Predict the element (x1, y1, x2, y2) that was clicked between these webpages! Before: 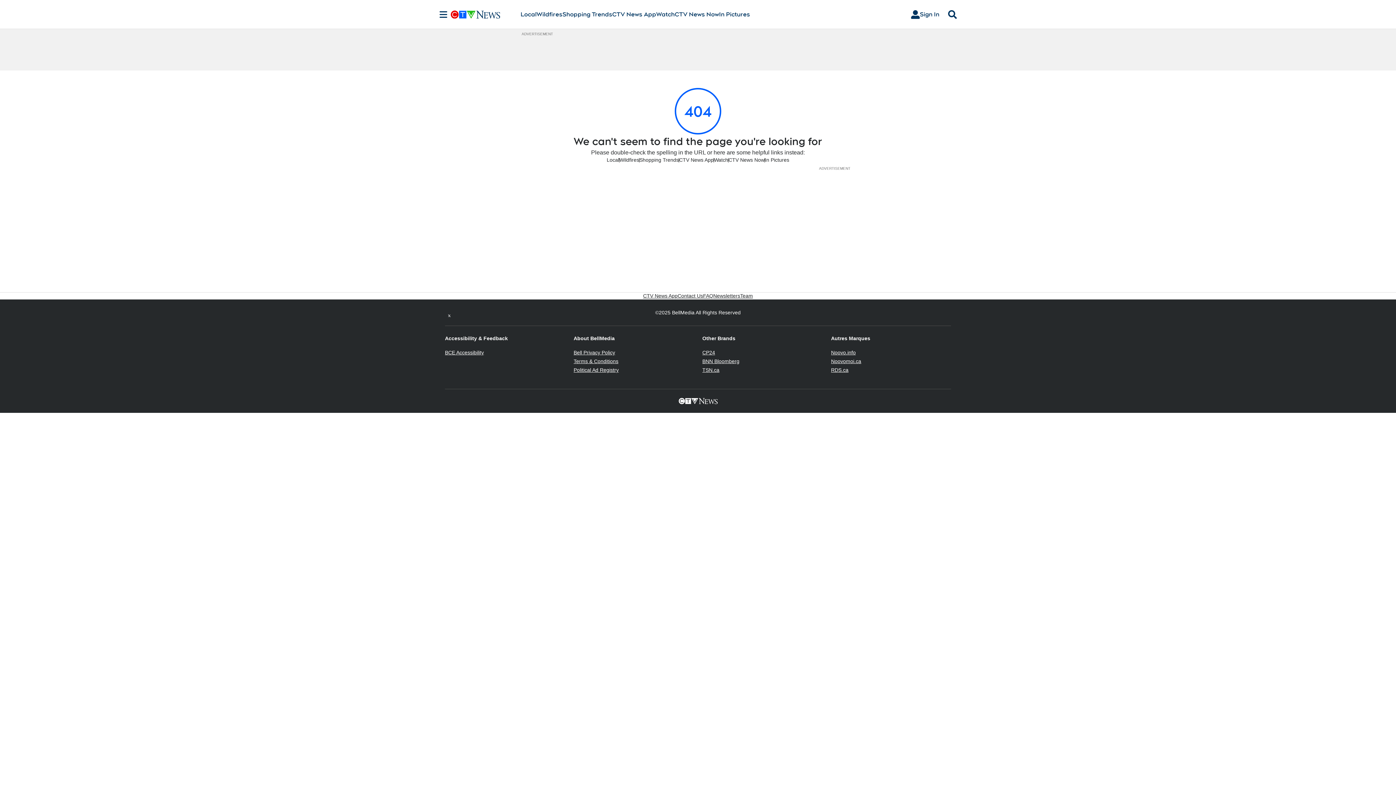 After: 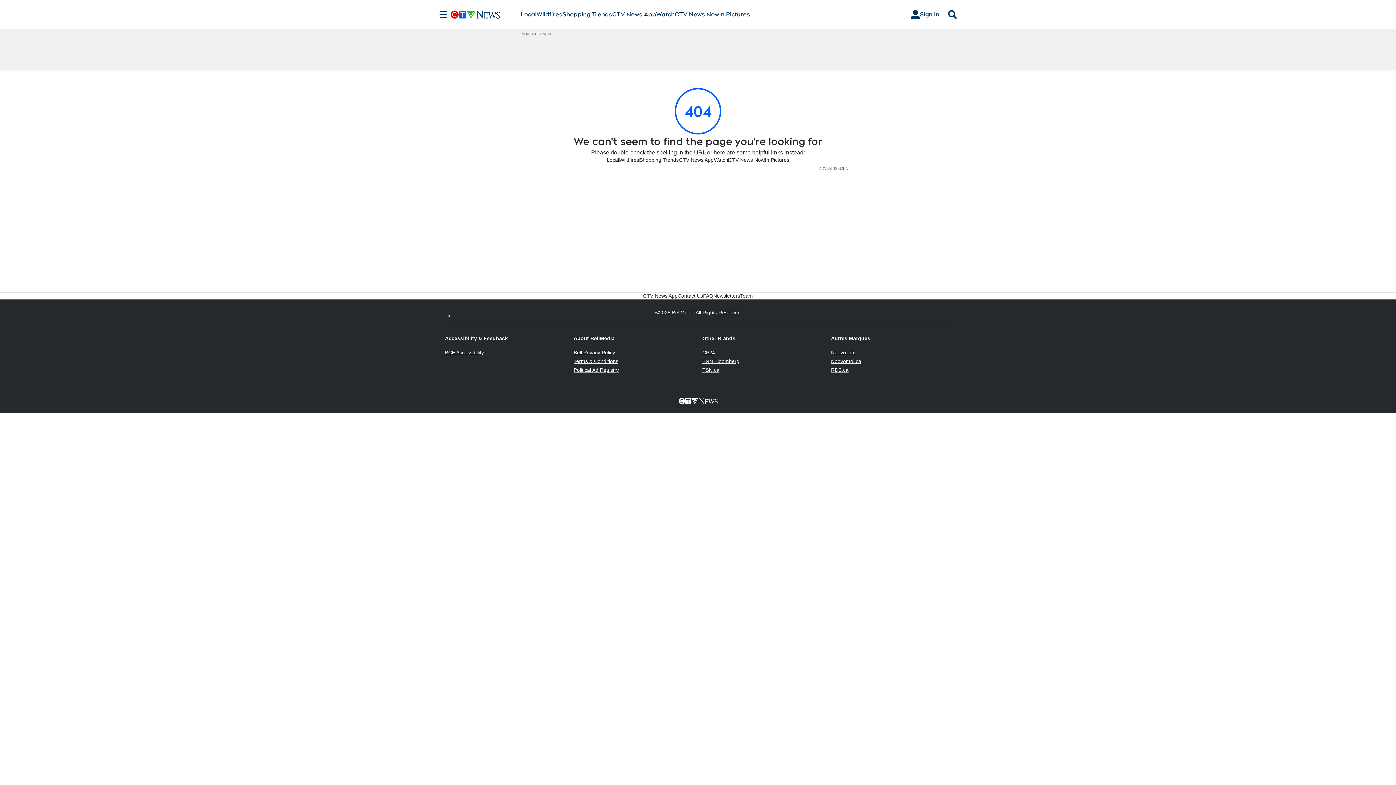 Action: label: BCE Accessibility
Opens in new window bbox: (445, 349, 484, 355)